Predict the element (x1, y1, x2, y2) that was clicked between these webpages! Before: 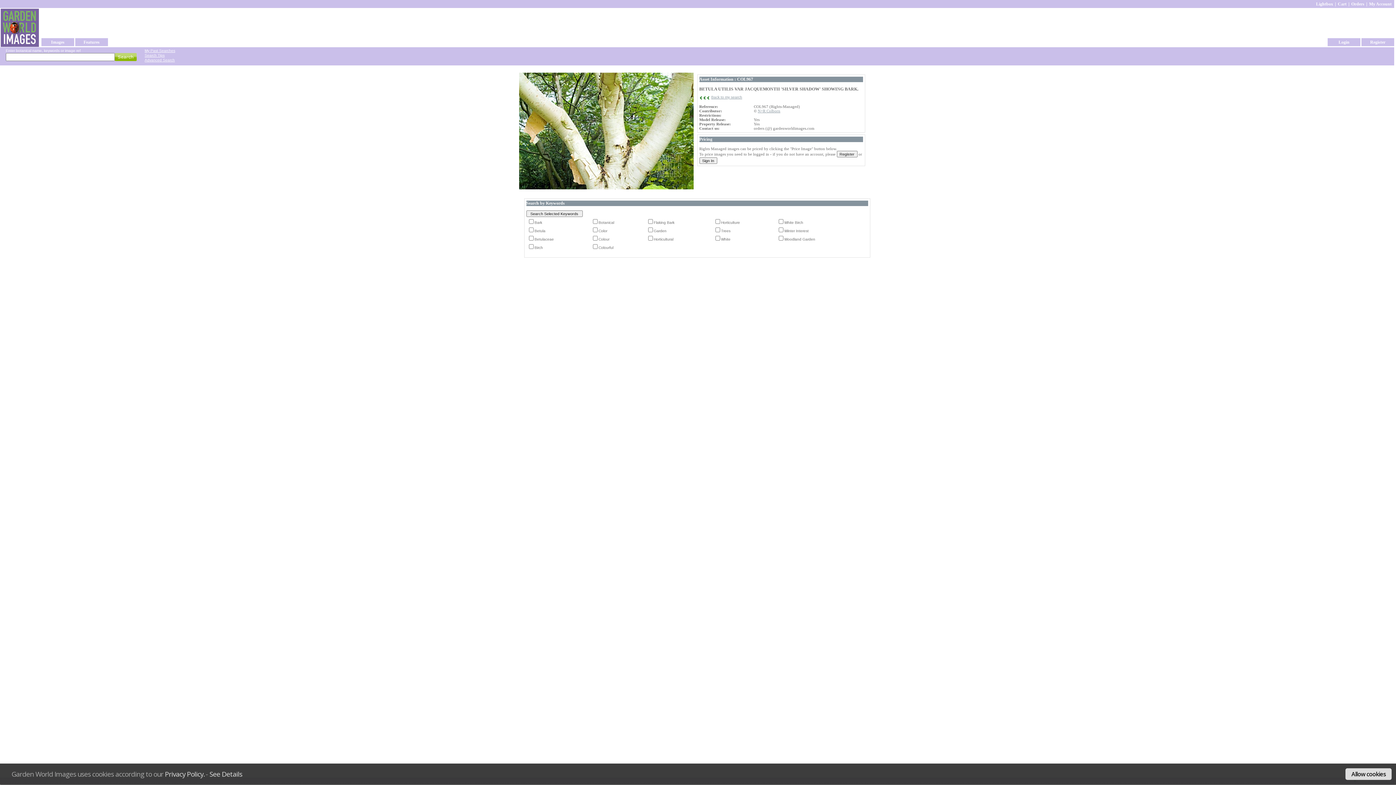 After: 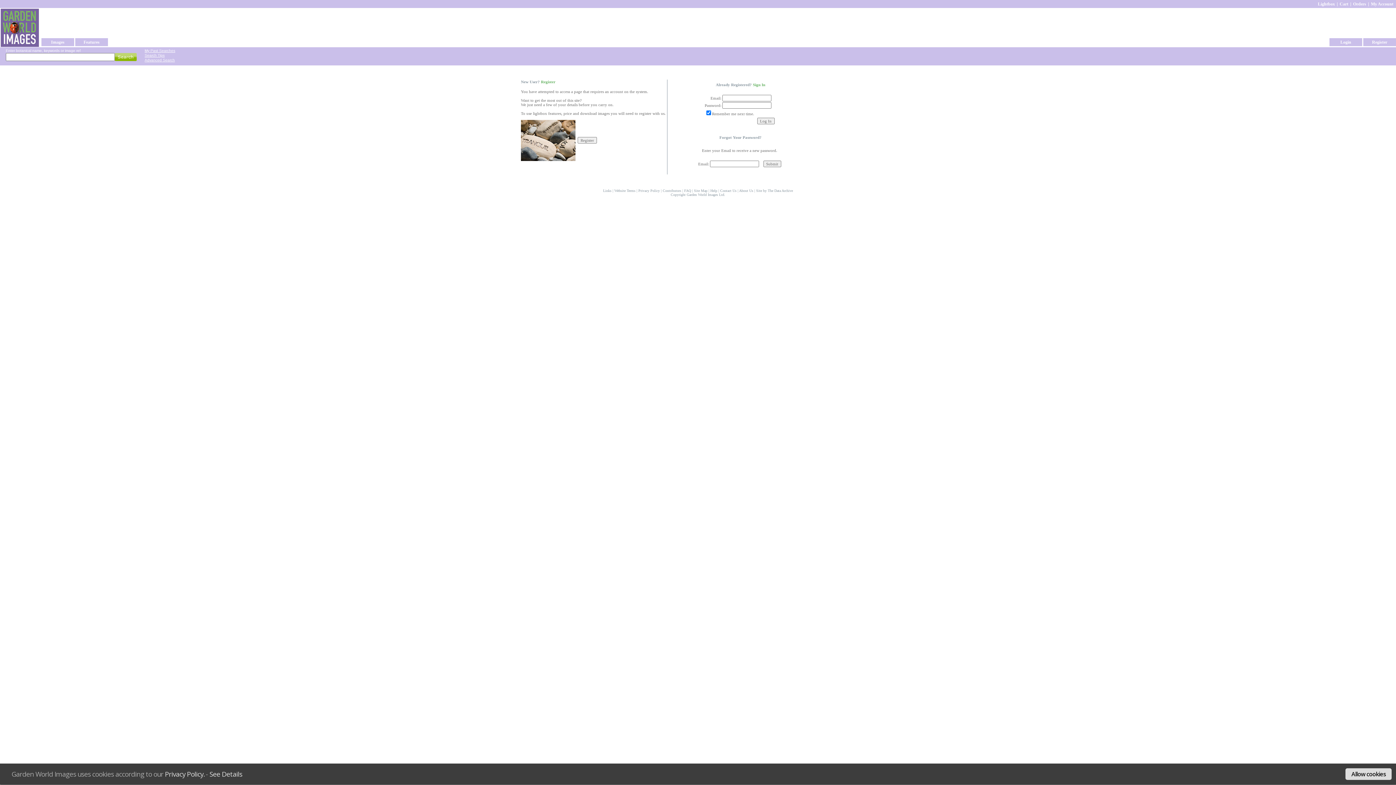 Action: label: My Past Searches bbox: (144, 48, 175, 52)